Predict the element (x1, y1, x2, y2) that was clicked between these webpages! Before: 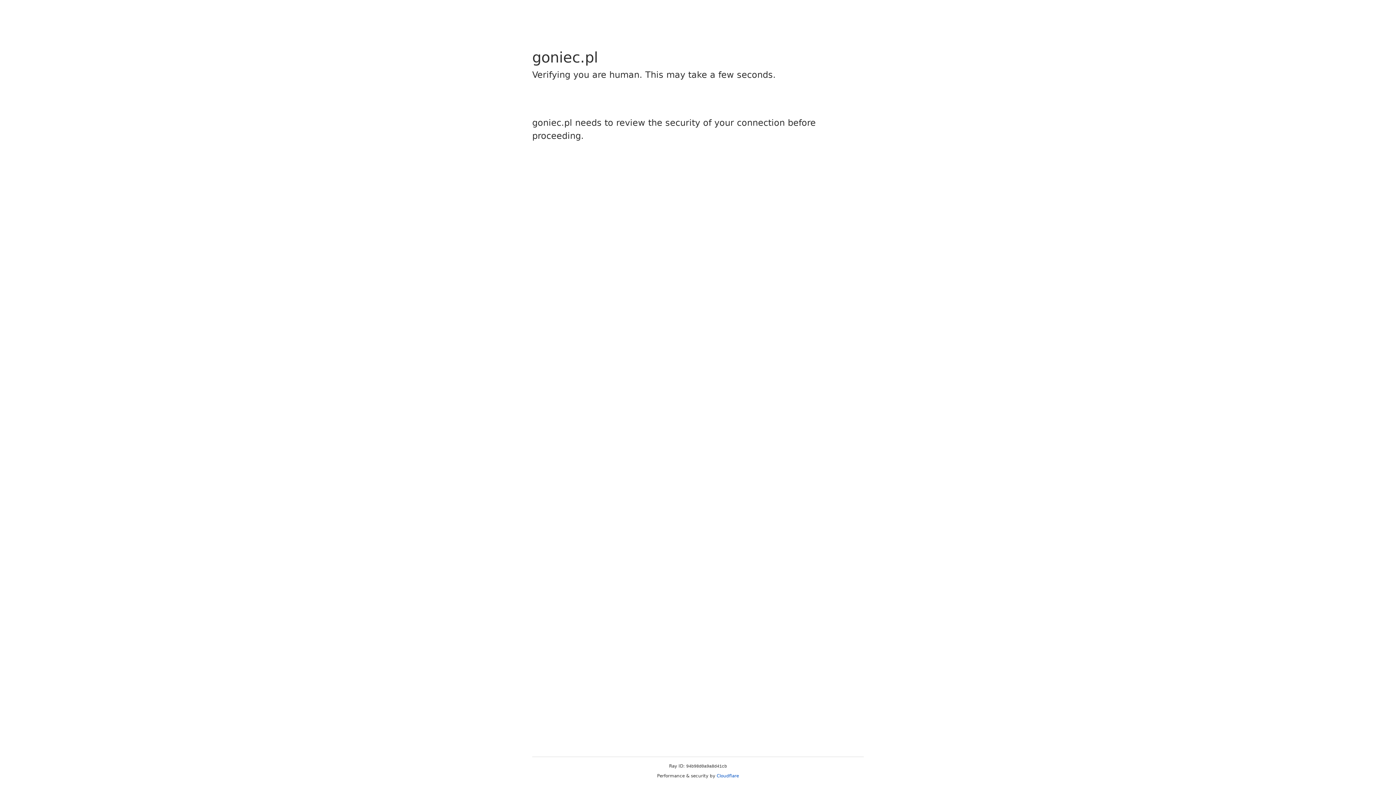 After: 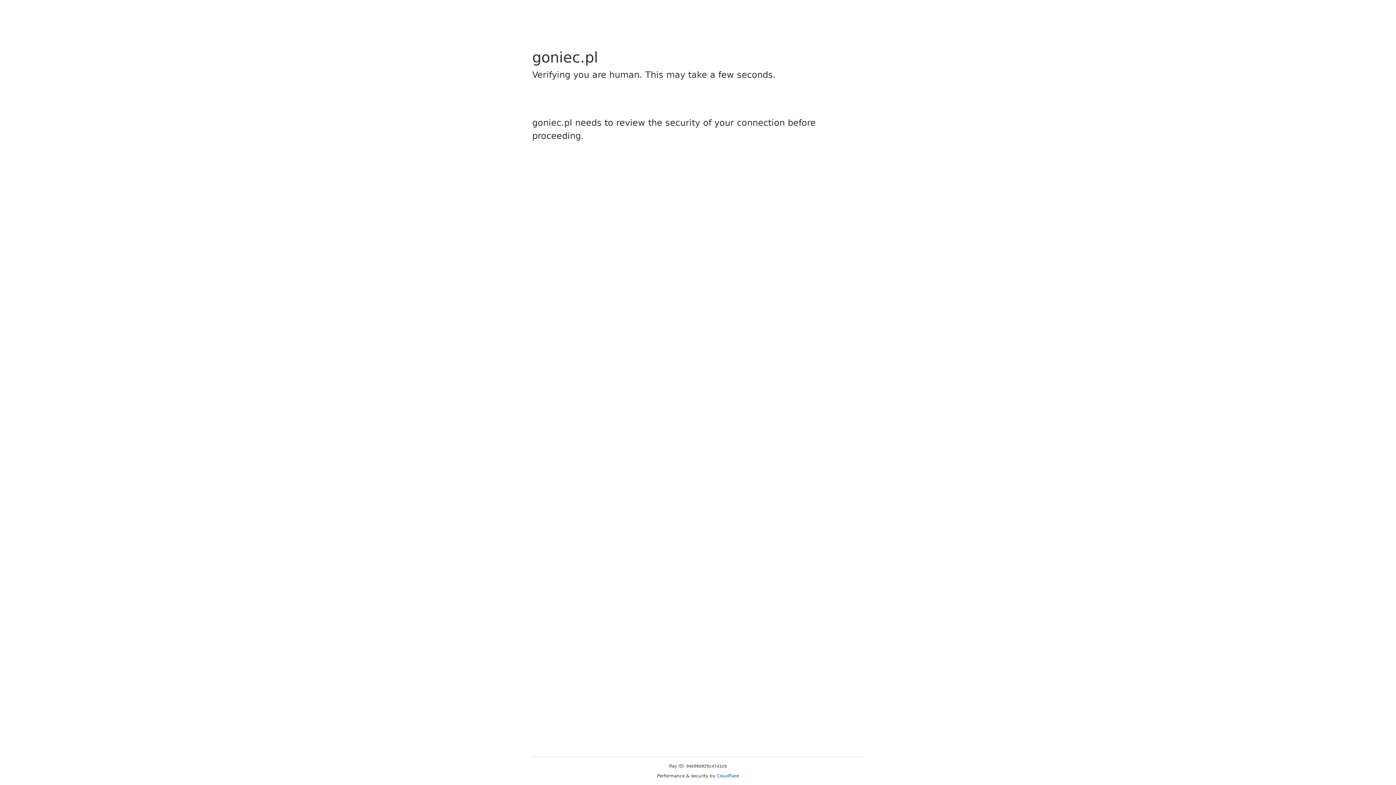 Action: label: Cloudflare bbox: (716, 773, 739, 778)